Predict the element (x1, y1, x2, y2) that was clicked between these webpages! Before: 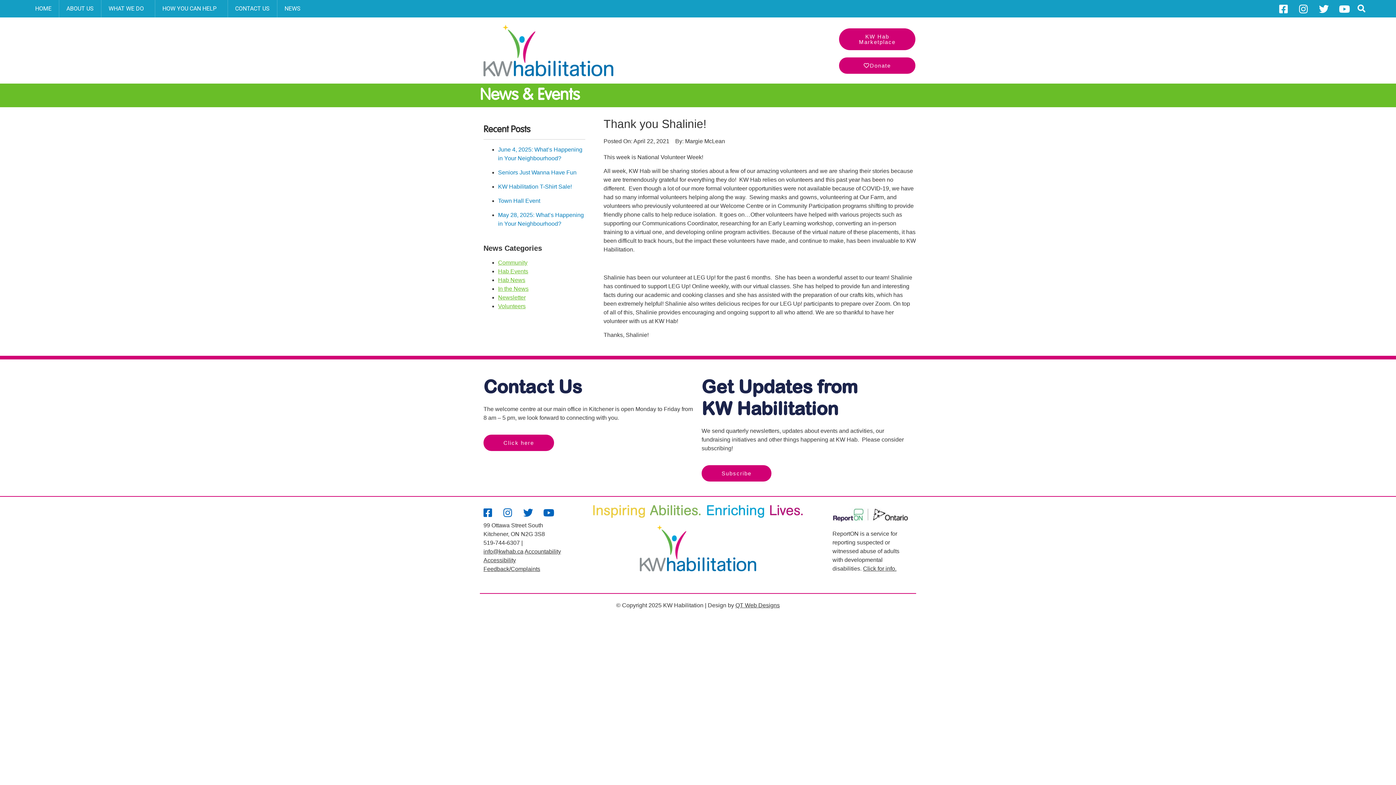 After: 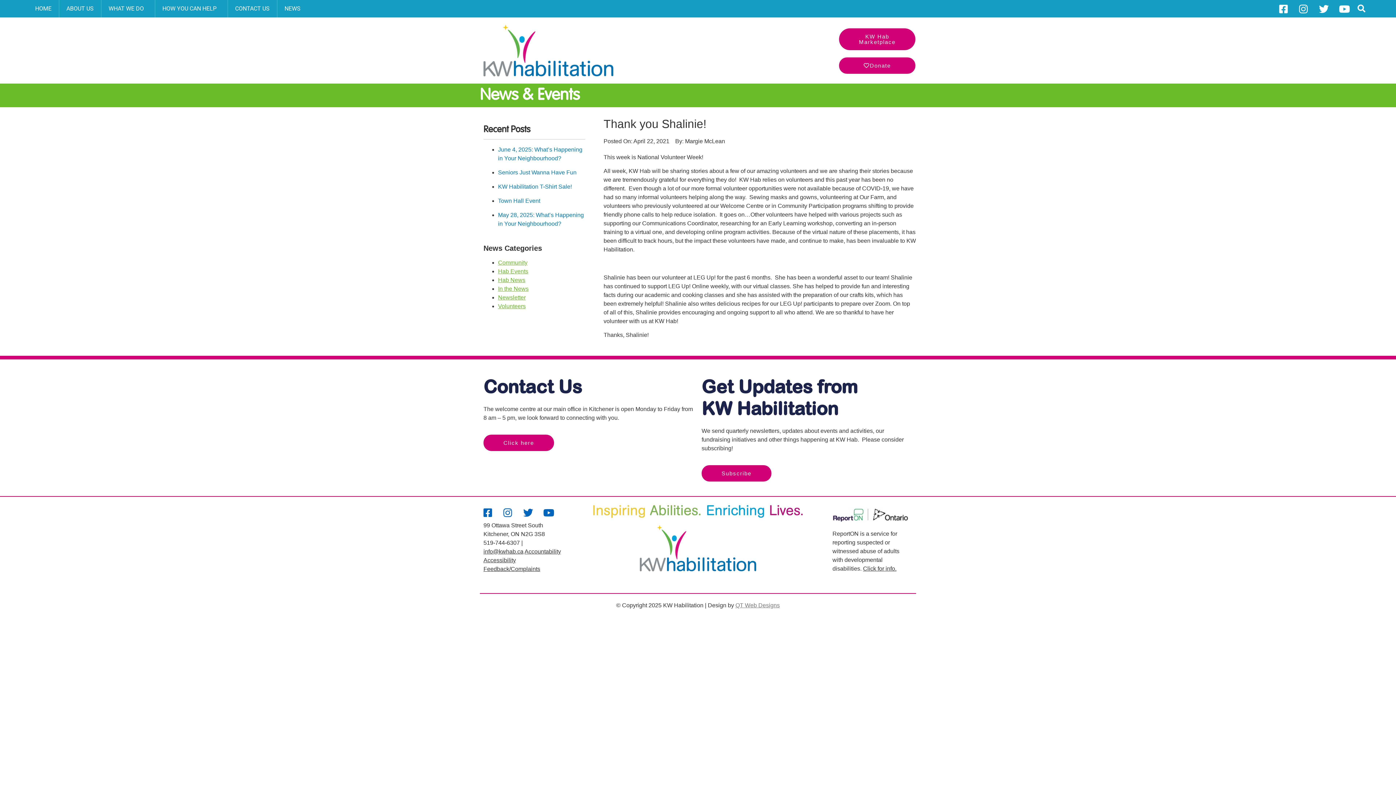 Action: label: QT Web Designs bbox: (735, 602, 780, 608)